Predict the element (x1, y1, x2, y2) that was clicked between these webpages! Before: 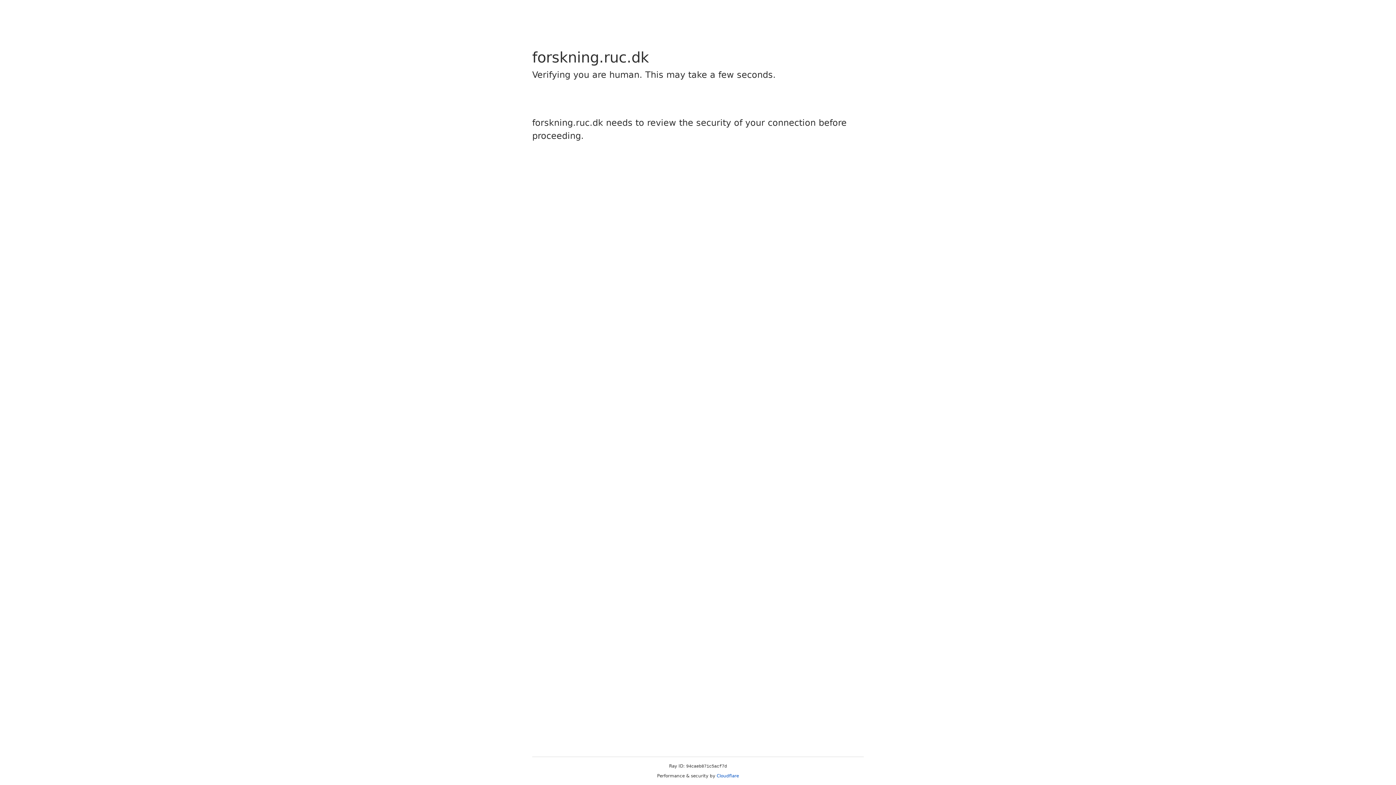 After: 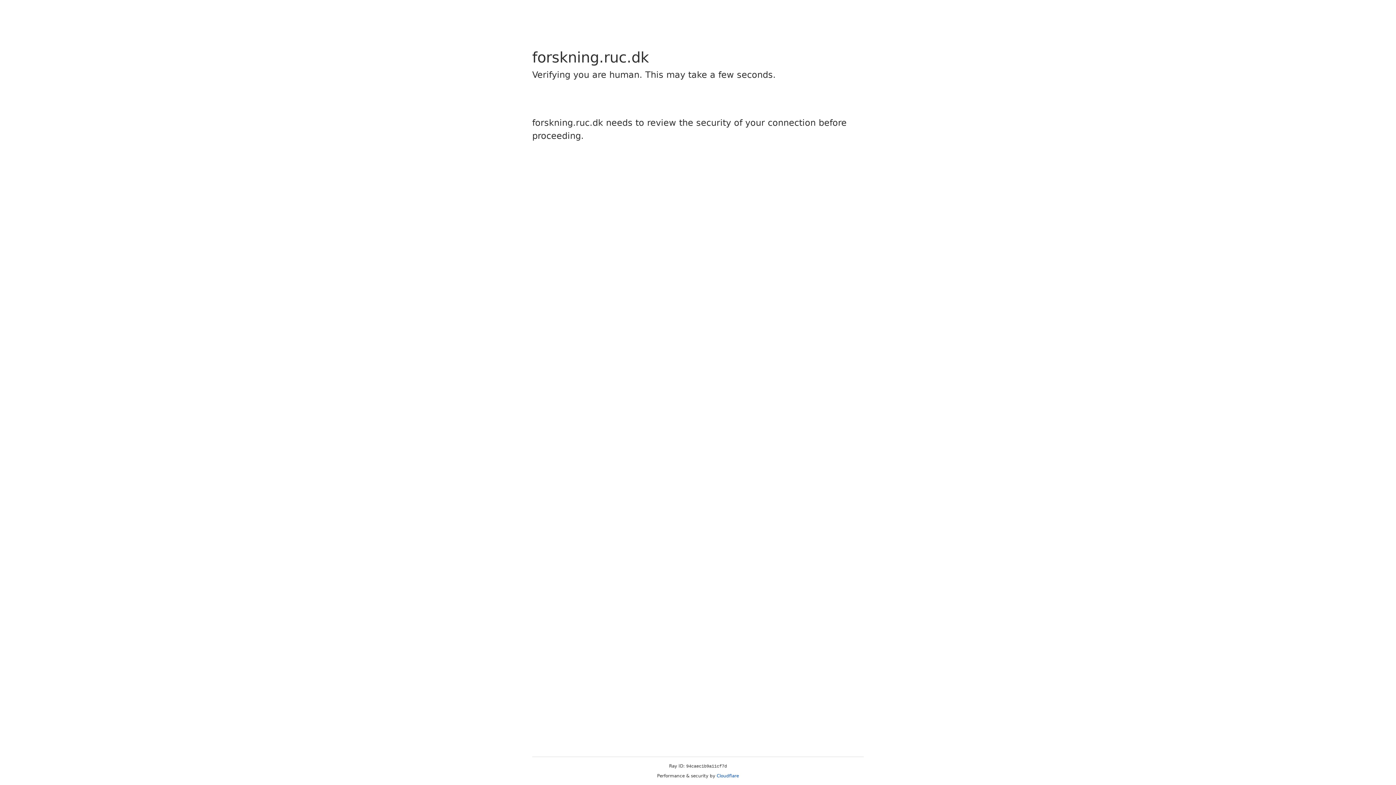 Action: bbox: (716, 773, 739, 778) label: Cloudflare